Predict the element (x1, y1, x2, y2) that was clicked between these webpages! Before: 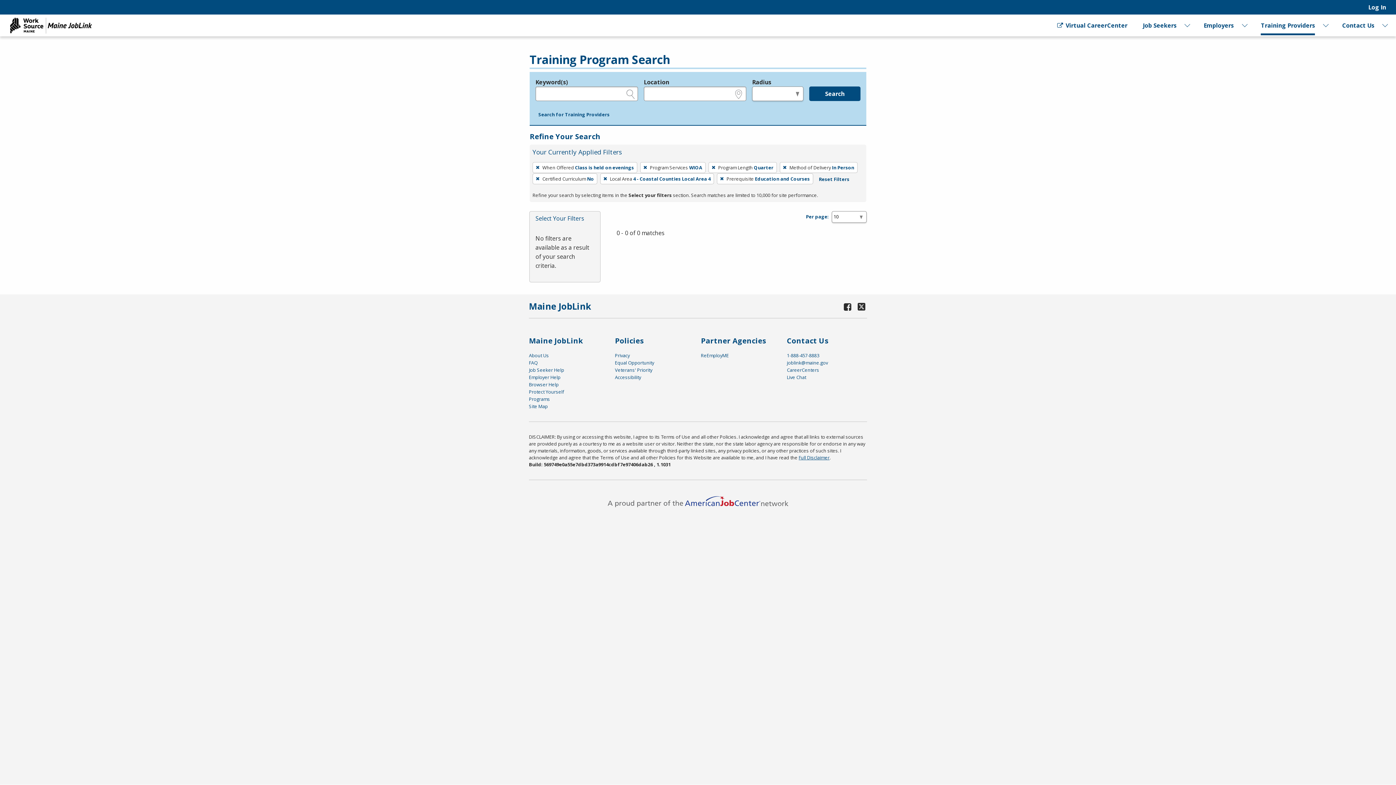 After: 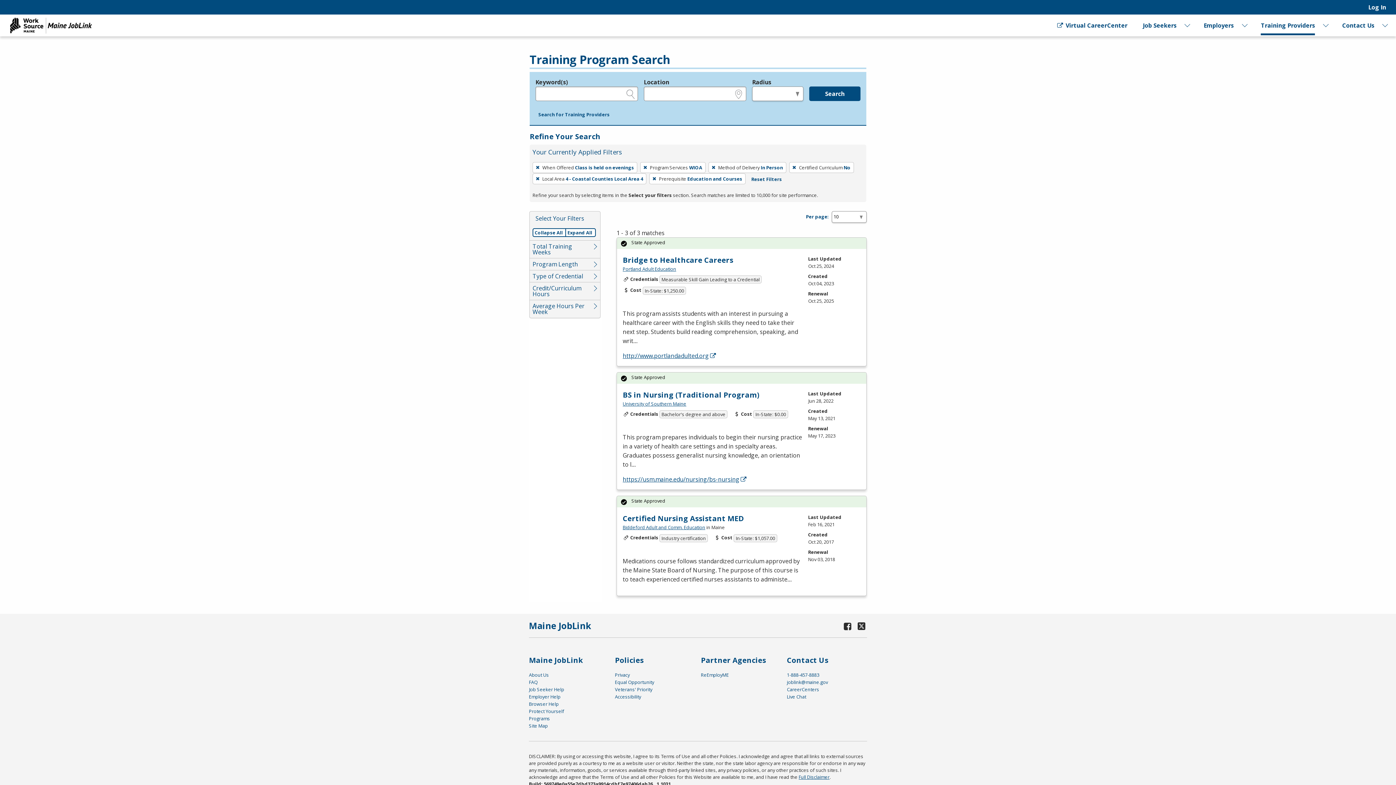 Action: label: Remove filter: Program Length Quarter bbox: (708, 162, 776, 172)